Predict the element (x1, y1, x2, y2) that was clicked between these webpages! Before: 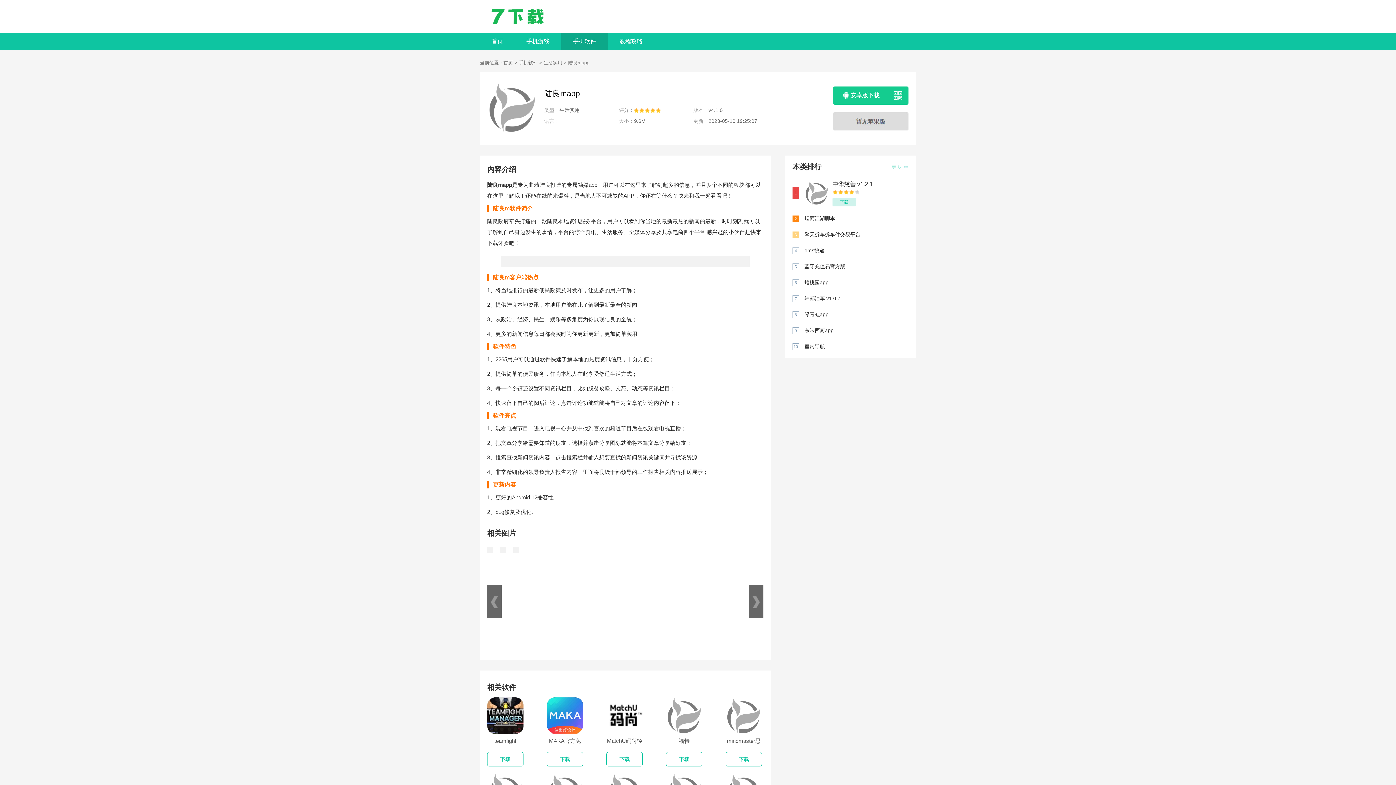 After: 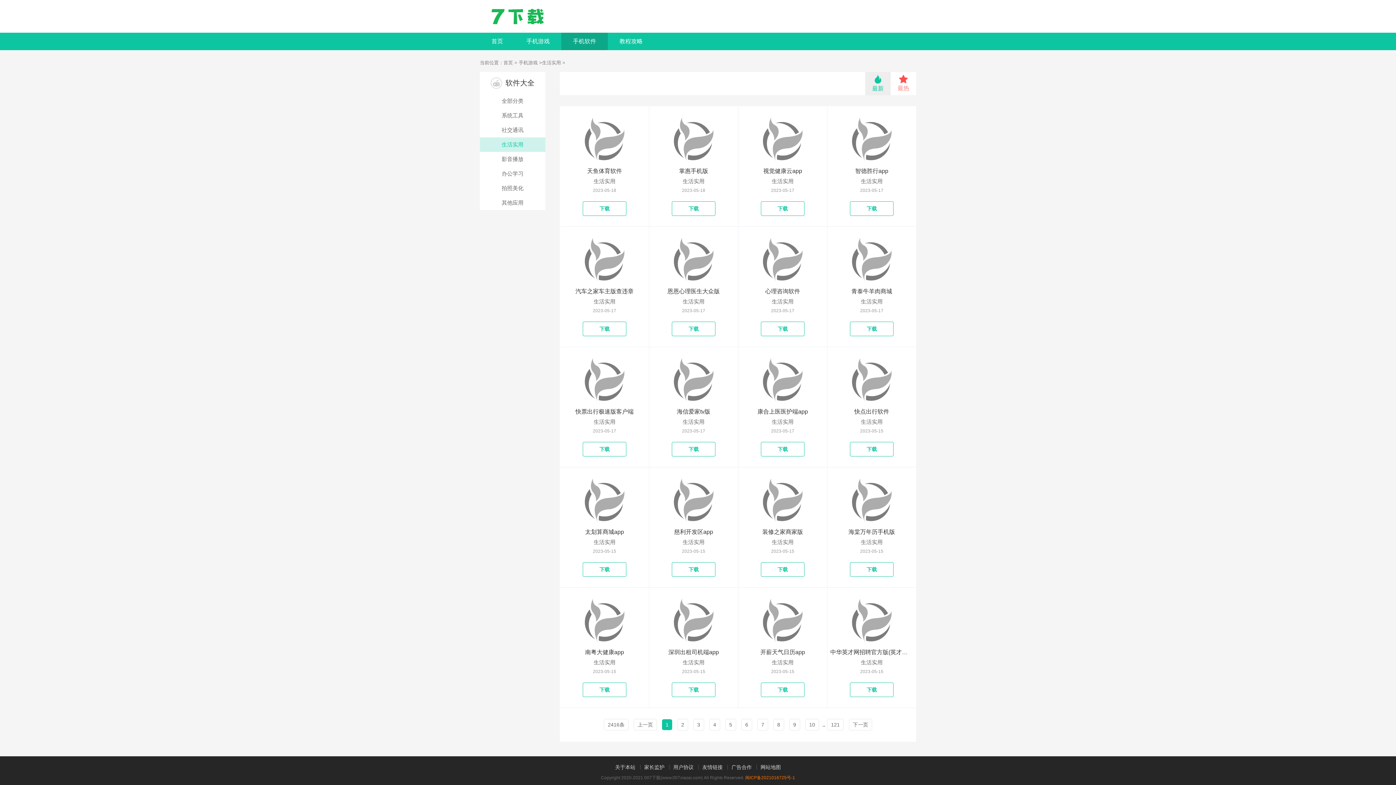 Action: bbox: (543, 60, 562, 65) label: 生活实用